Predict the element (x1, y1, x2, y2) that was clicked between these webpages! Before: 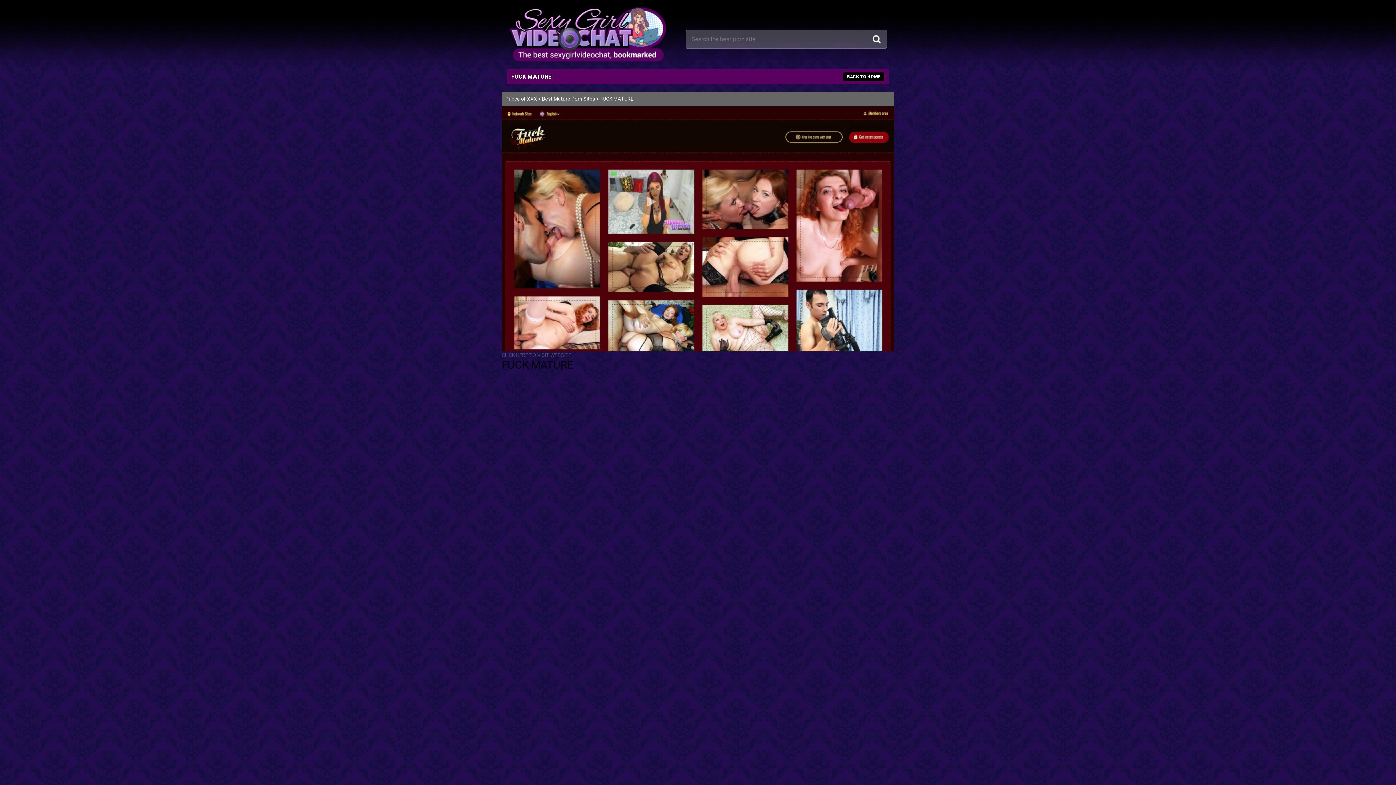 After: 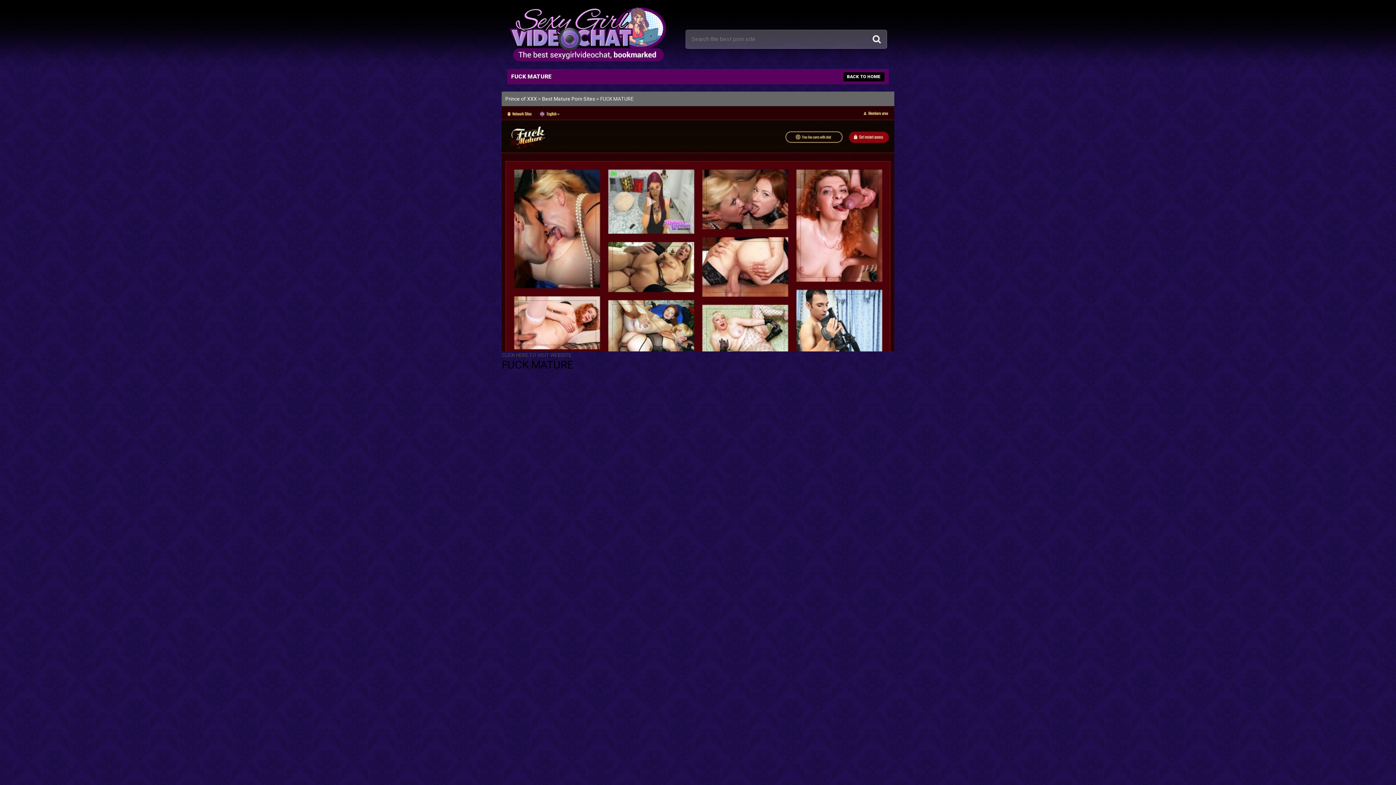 Action: bbox: (501, 225, 894, 231)